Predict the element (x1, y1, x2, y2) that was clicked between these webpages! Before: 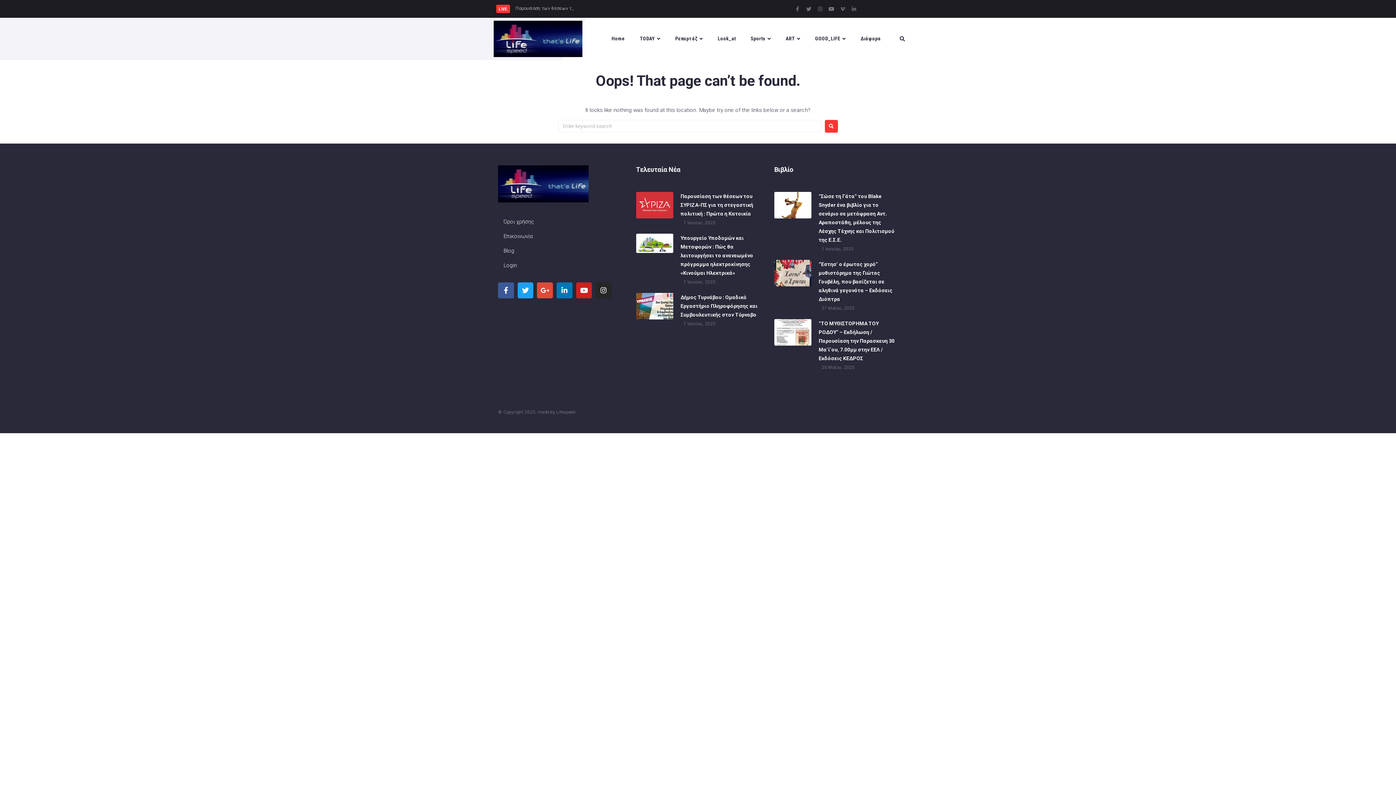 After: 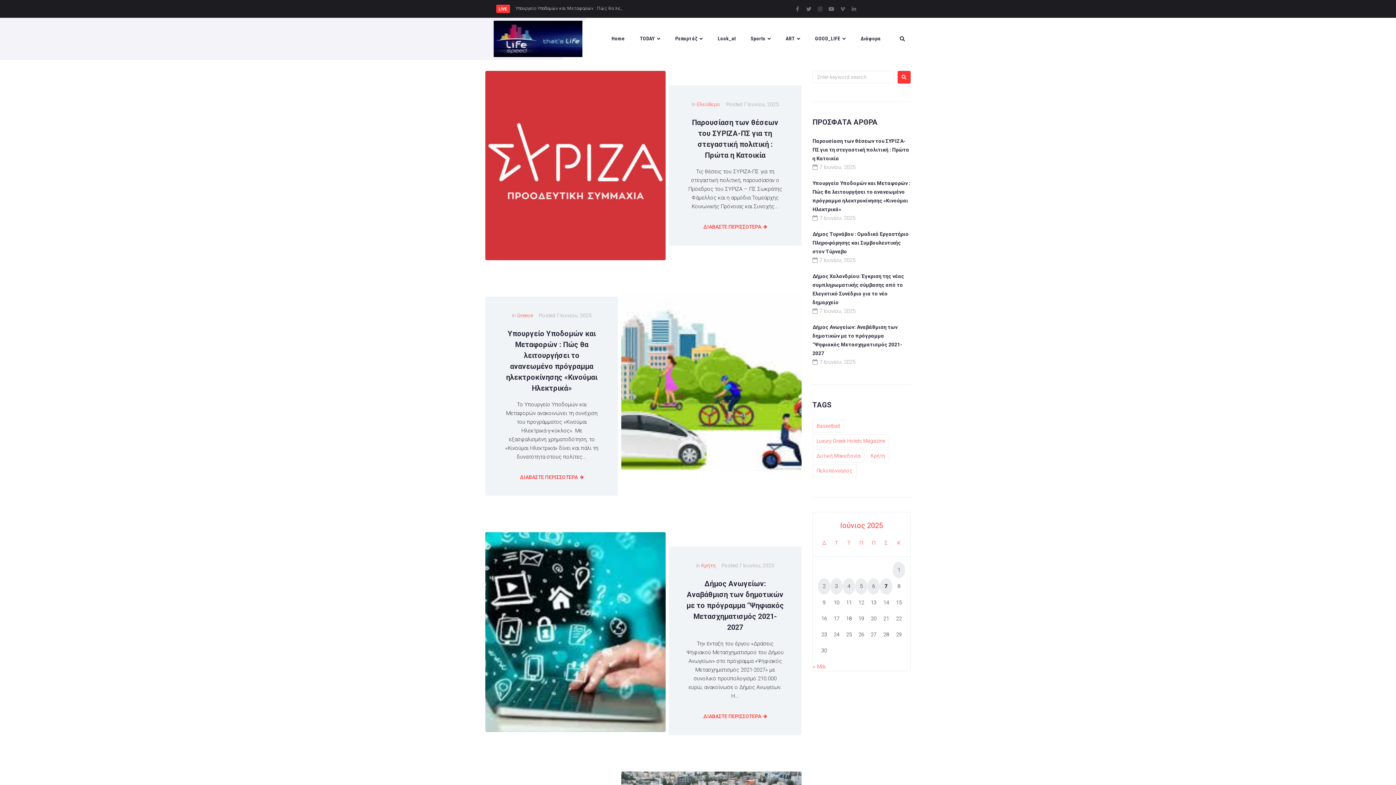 Action: label: Blog bbox: (498, 243, 621, 258)